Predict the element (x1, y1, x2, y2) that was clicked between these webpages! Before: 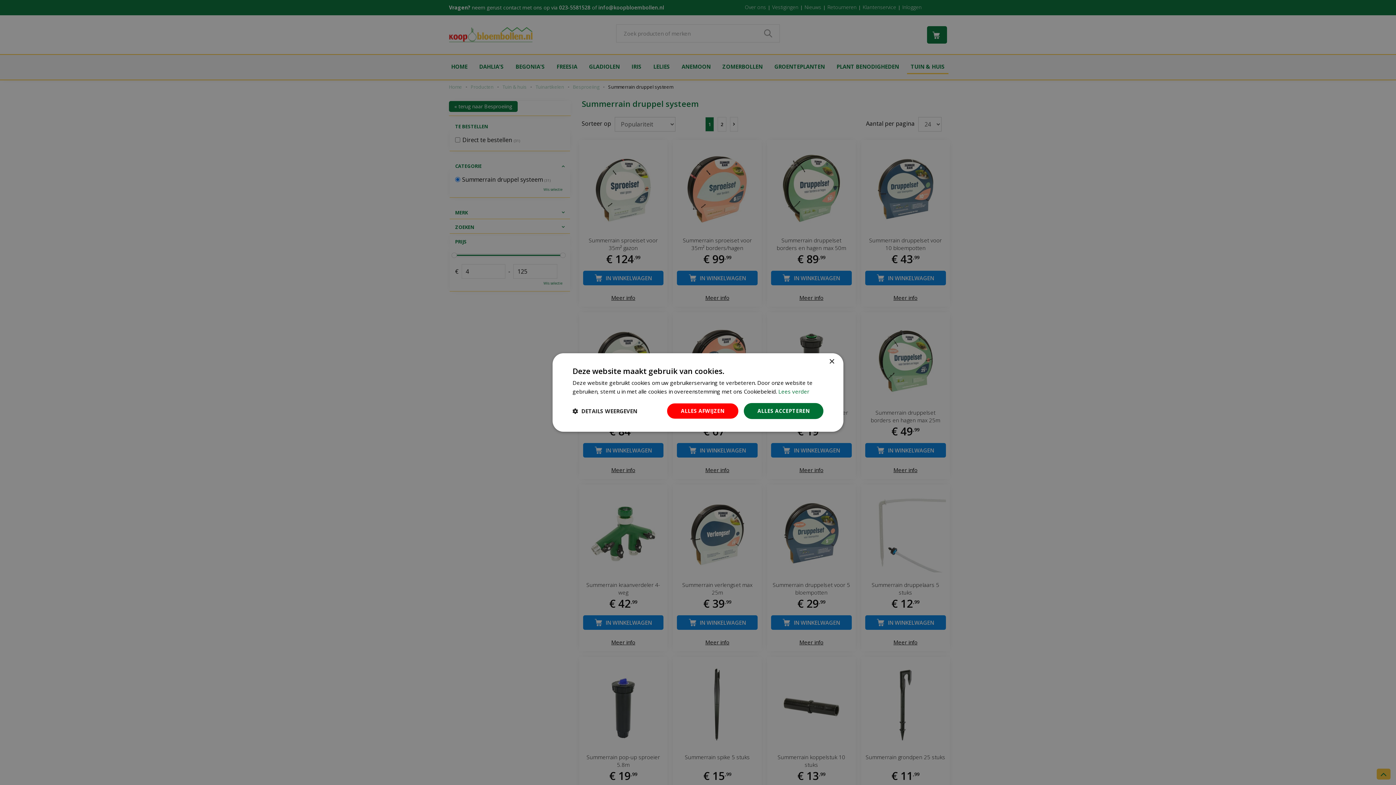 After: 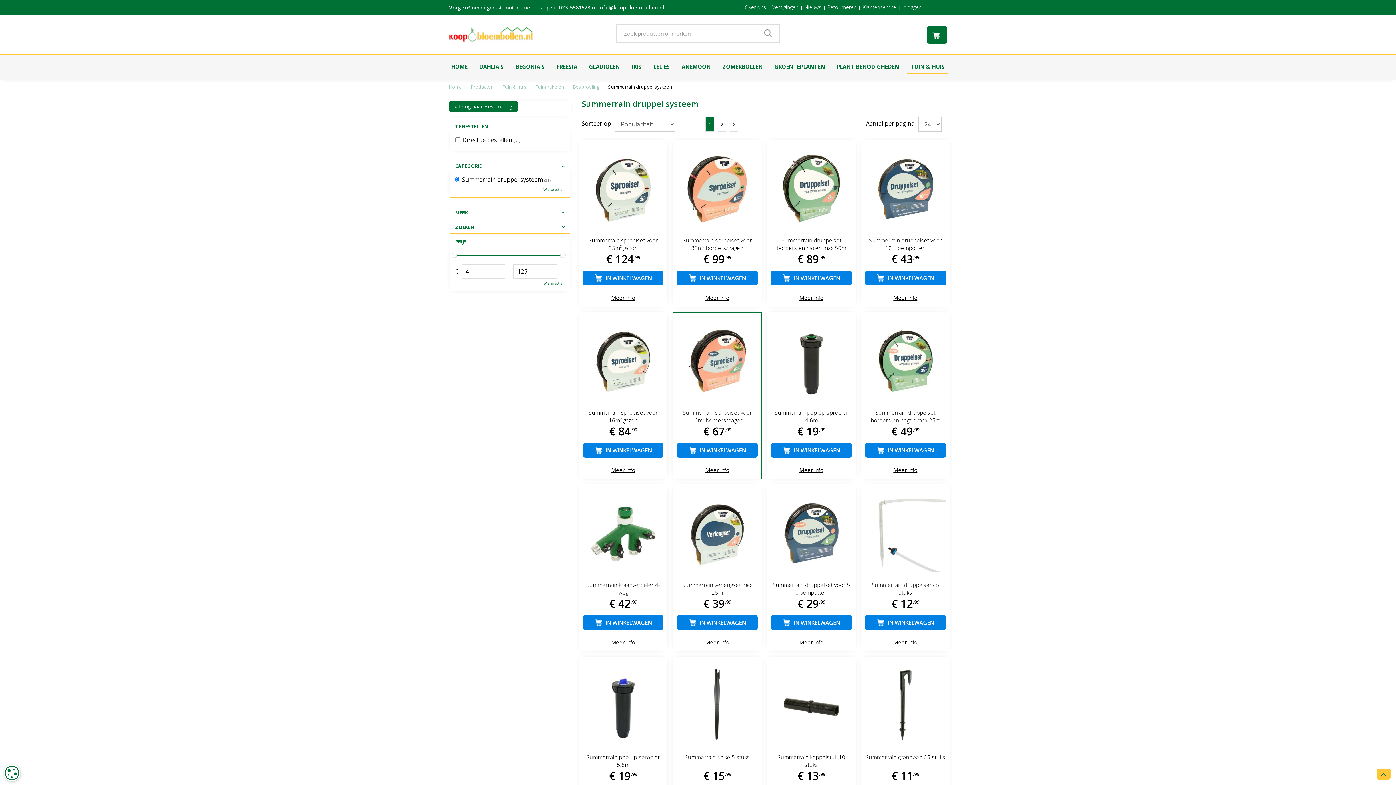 Action: label: ALLES AFWIJZEN bbox: (666, 403, 738, 419)